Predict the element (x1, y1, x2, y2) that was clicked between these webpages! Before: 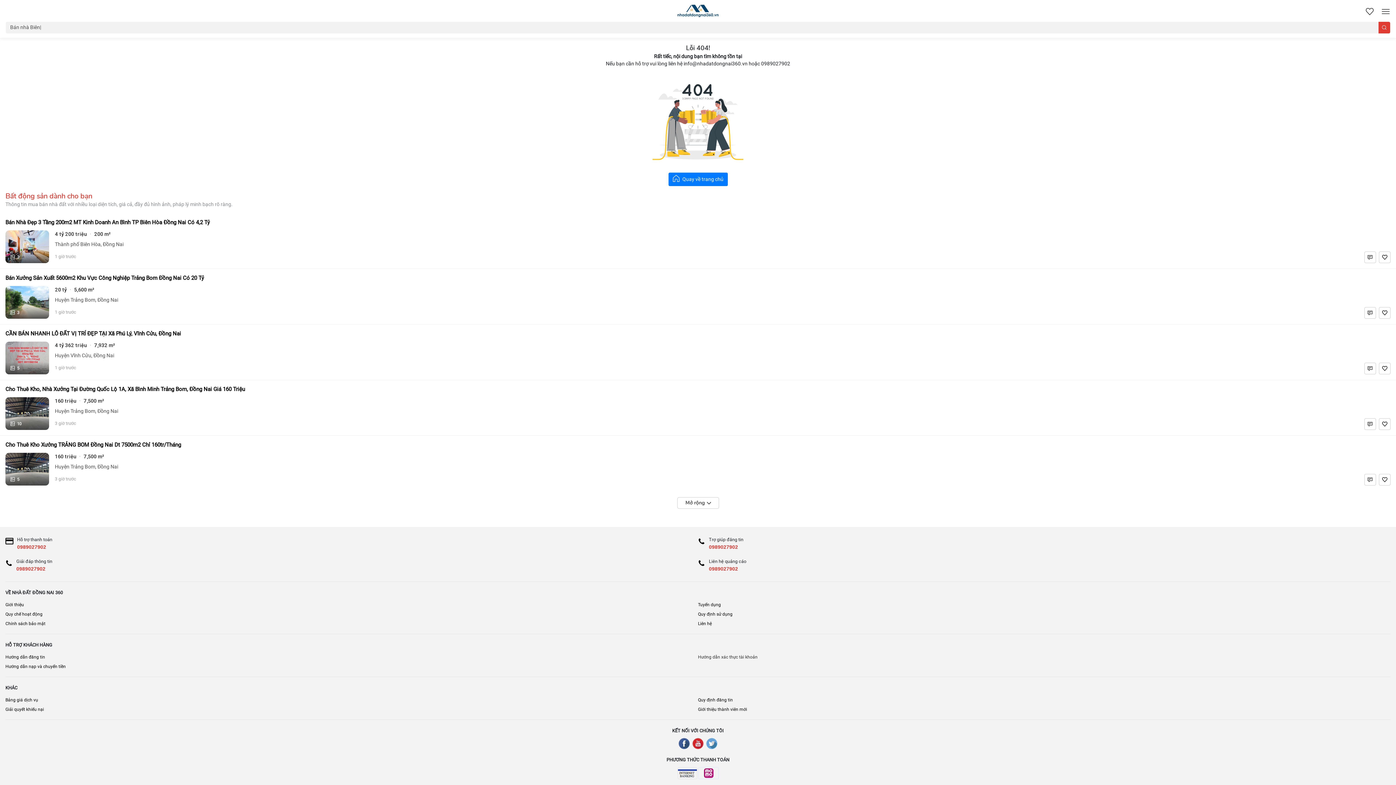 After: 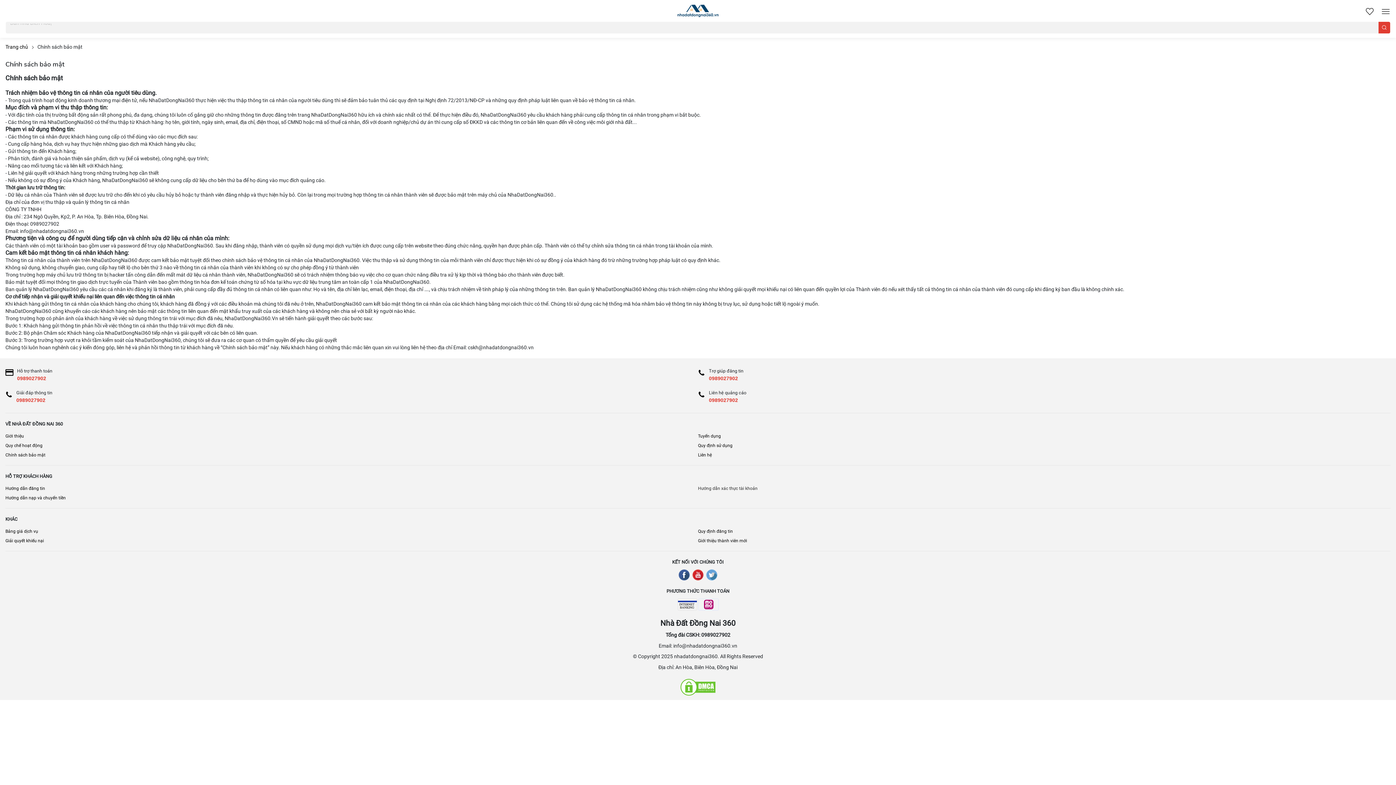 Action: bbox: (5, 619, 698, 628) label: Chính sách bảo mật